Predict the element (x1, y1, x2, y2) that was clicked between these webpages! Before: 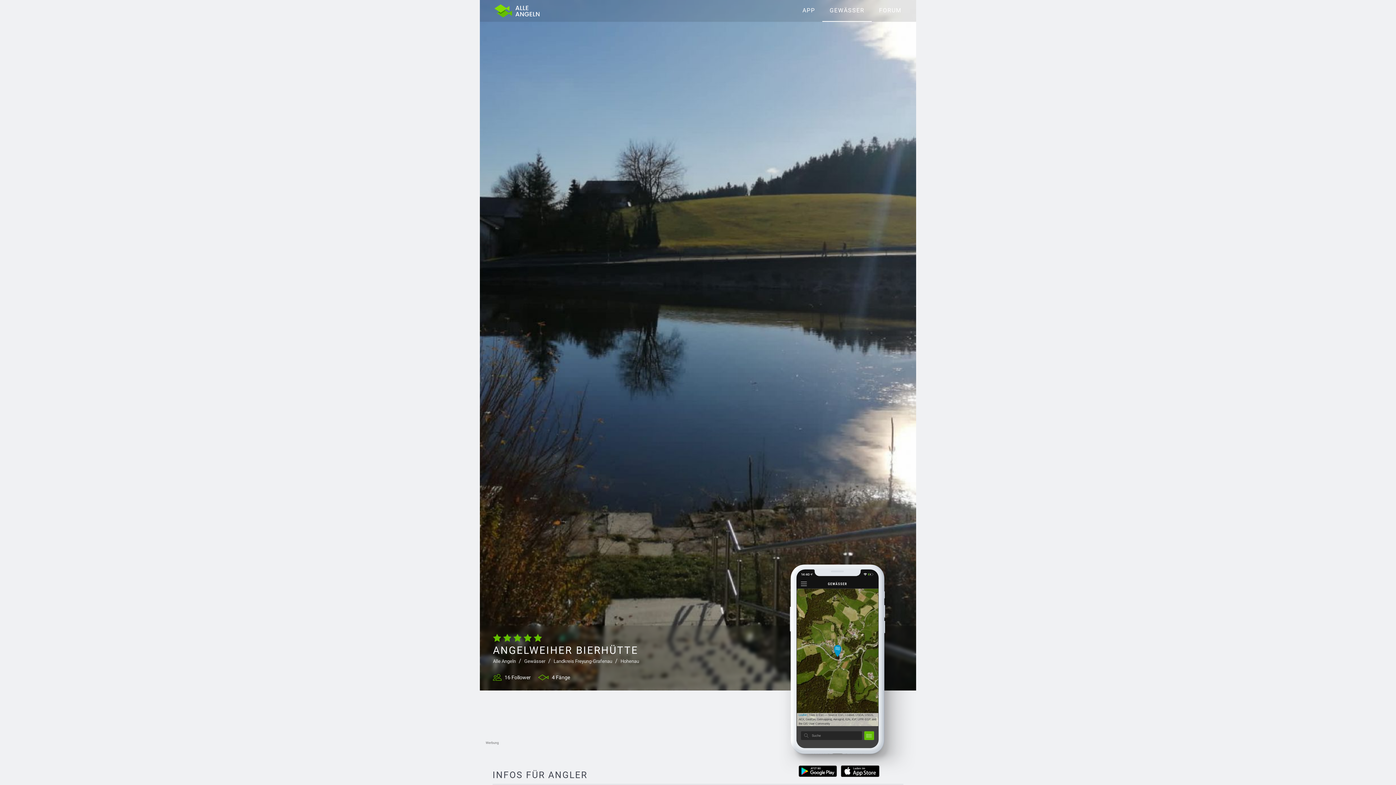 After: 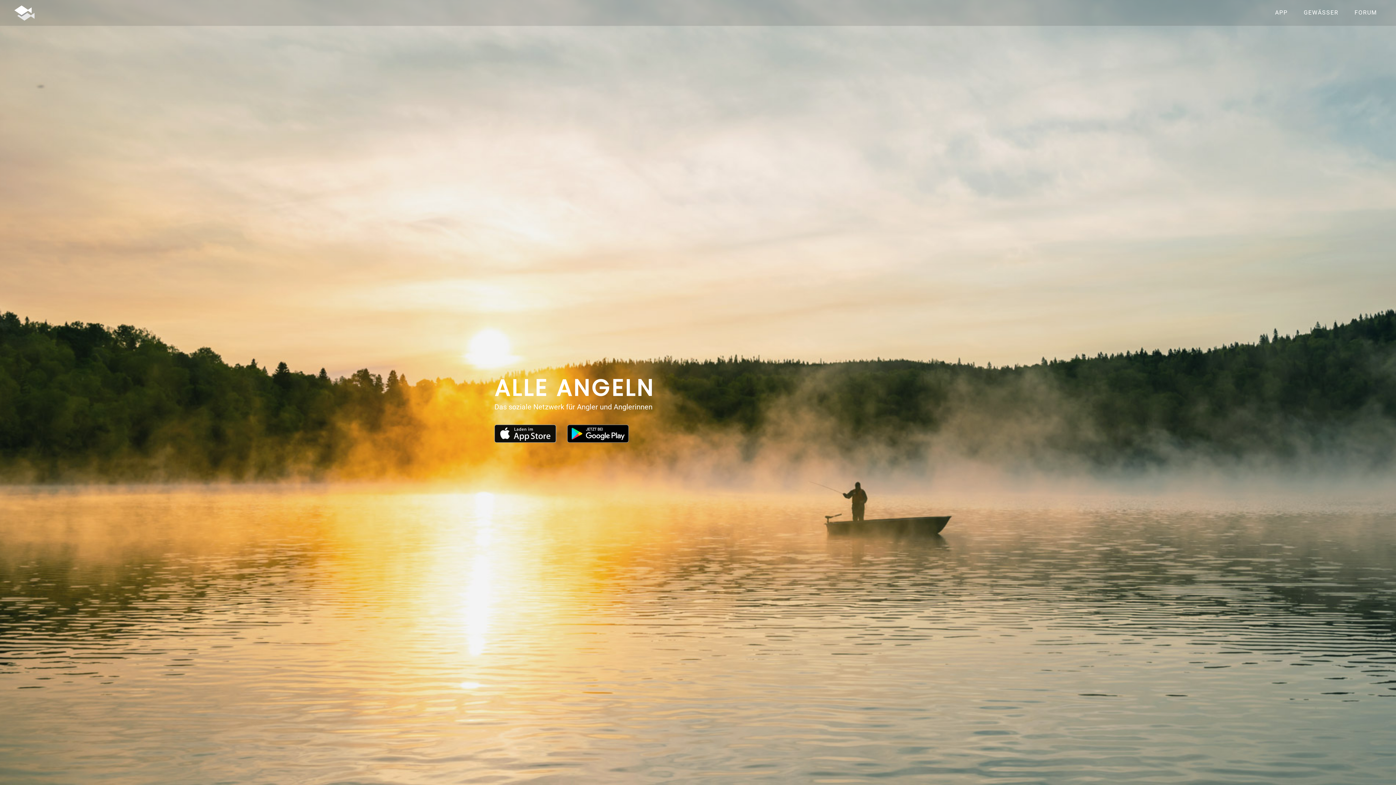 Action: label: APP bbox: (795, 0, 822, 21)